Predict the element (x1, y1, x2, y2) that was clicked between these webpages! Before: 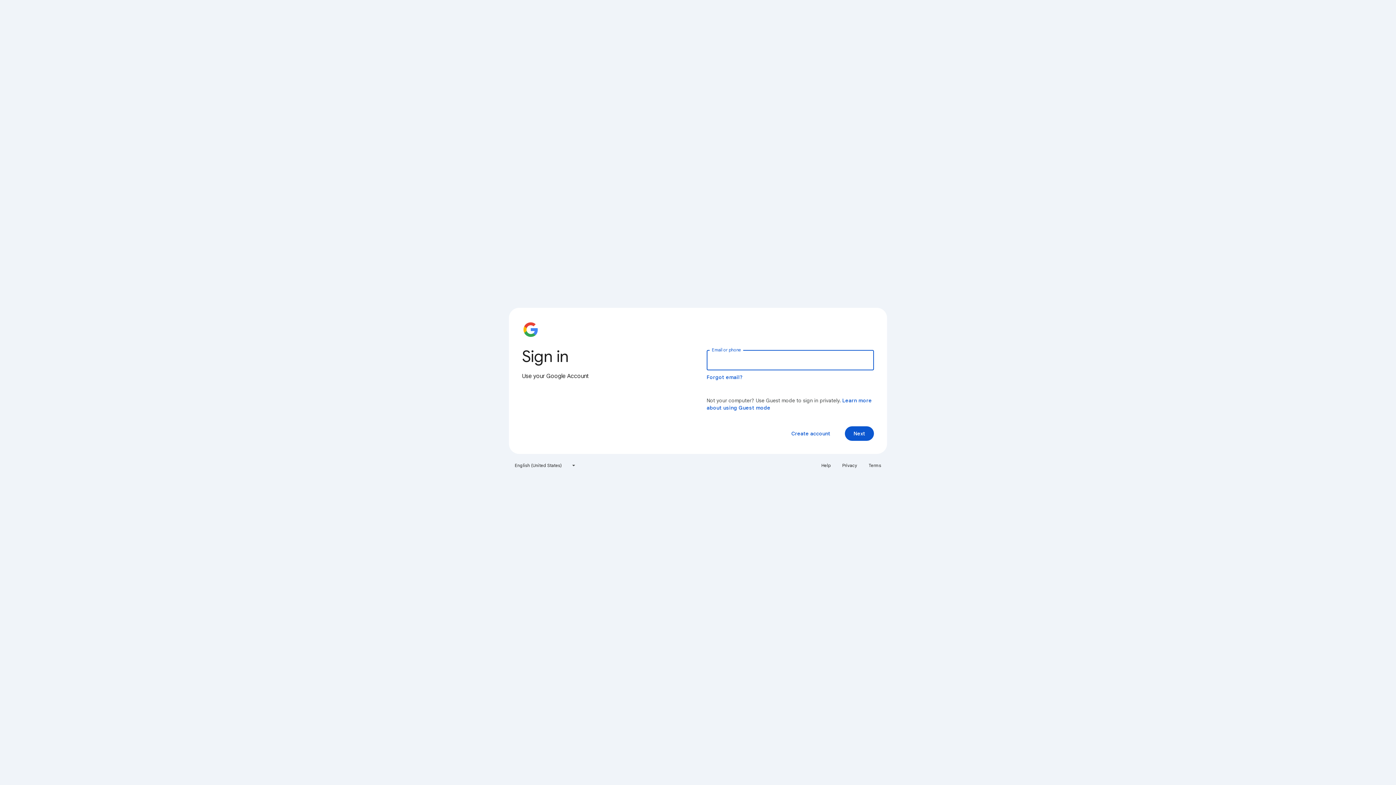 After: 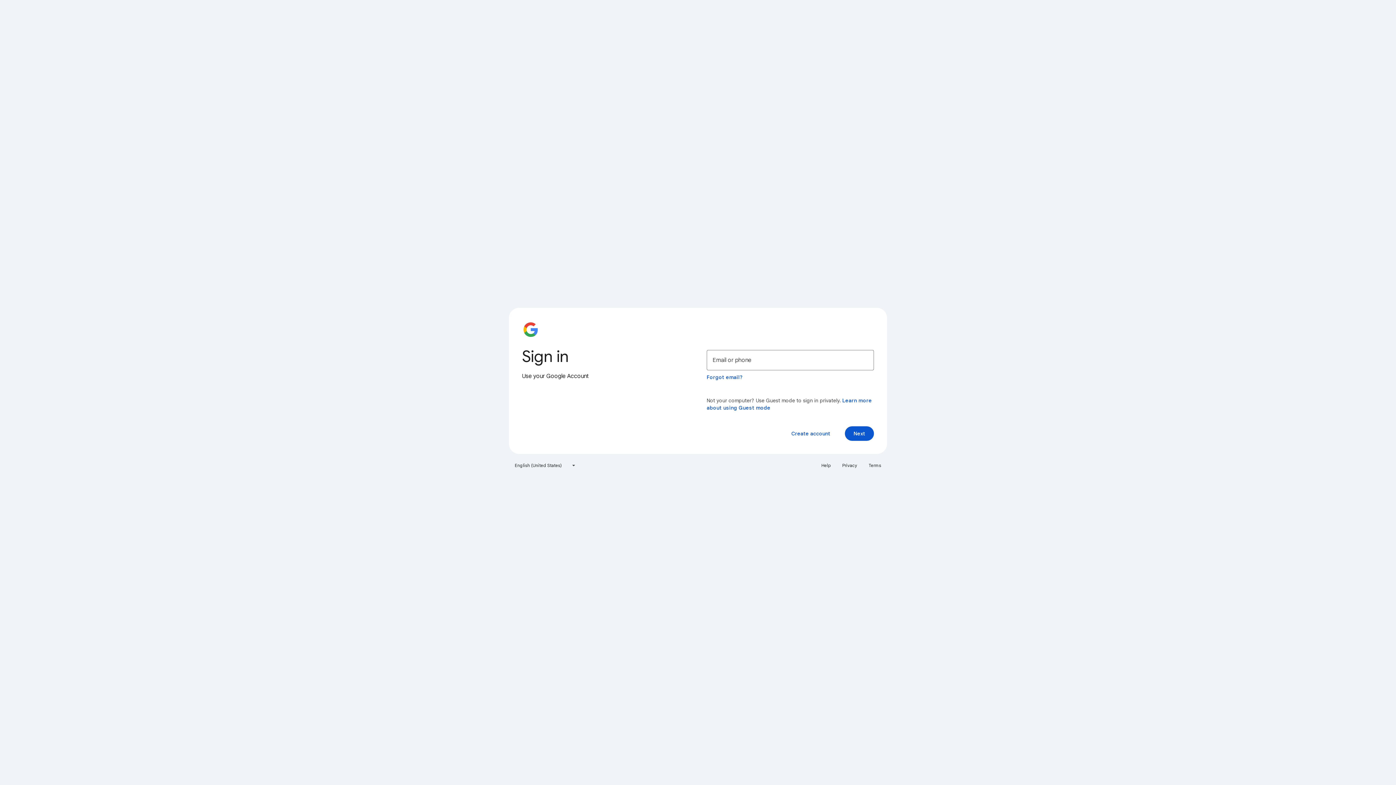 Action: bbox: (838, 460, 861, 471) label: Privacy